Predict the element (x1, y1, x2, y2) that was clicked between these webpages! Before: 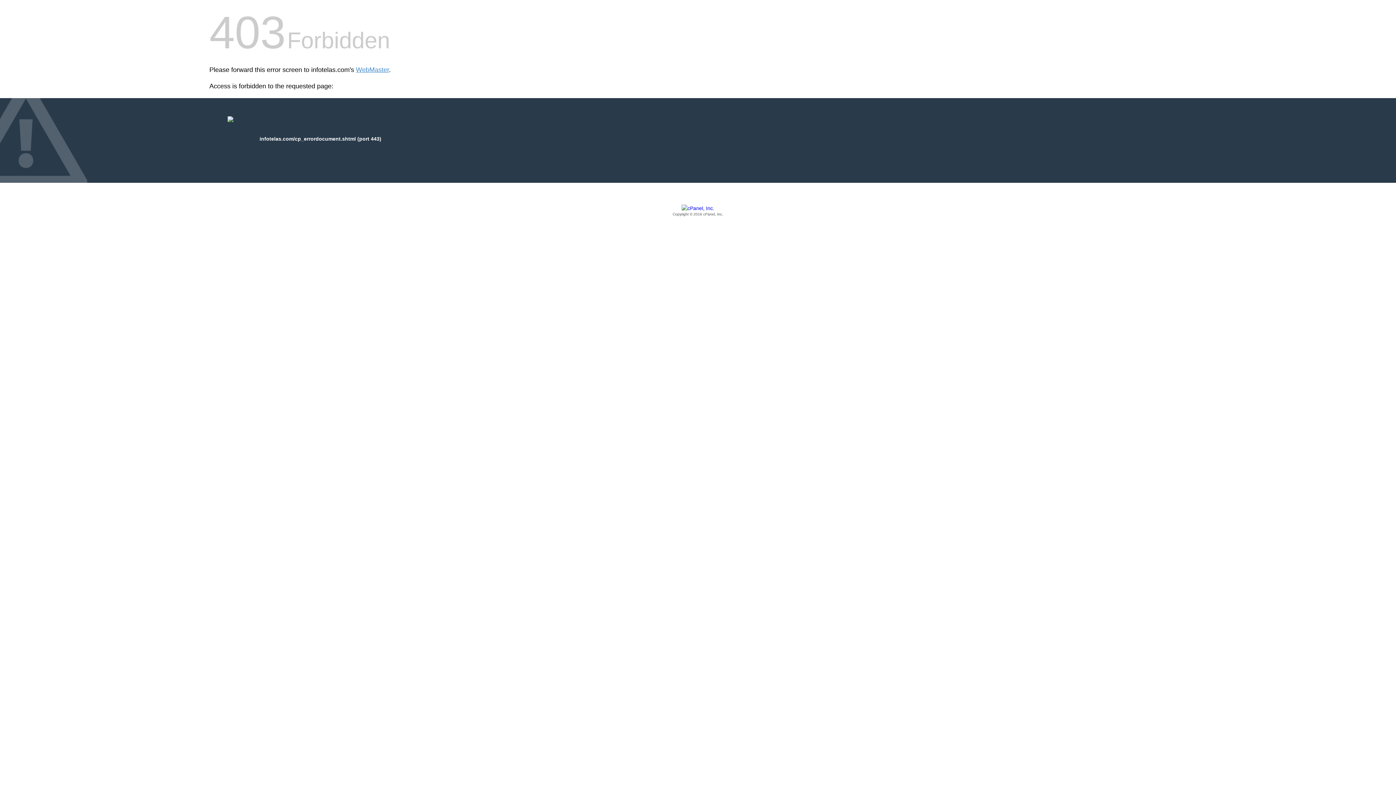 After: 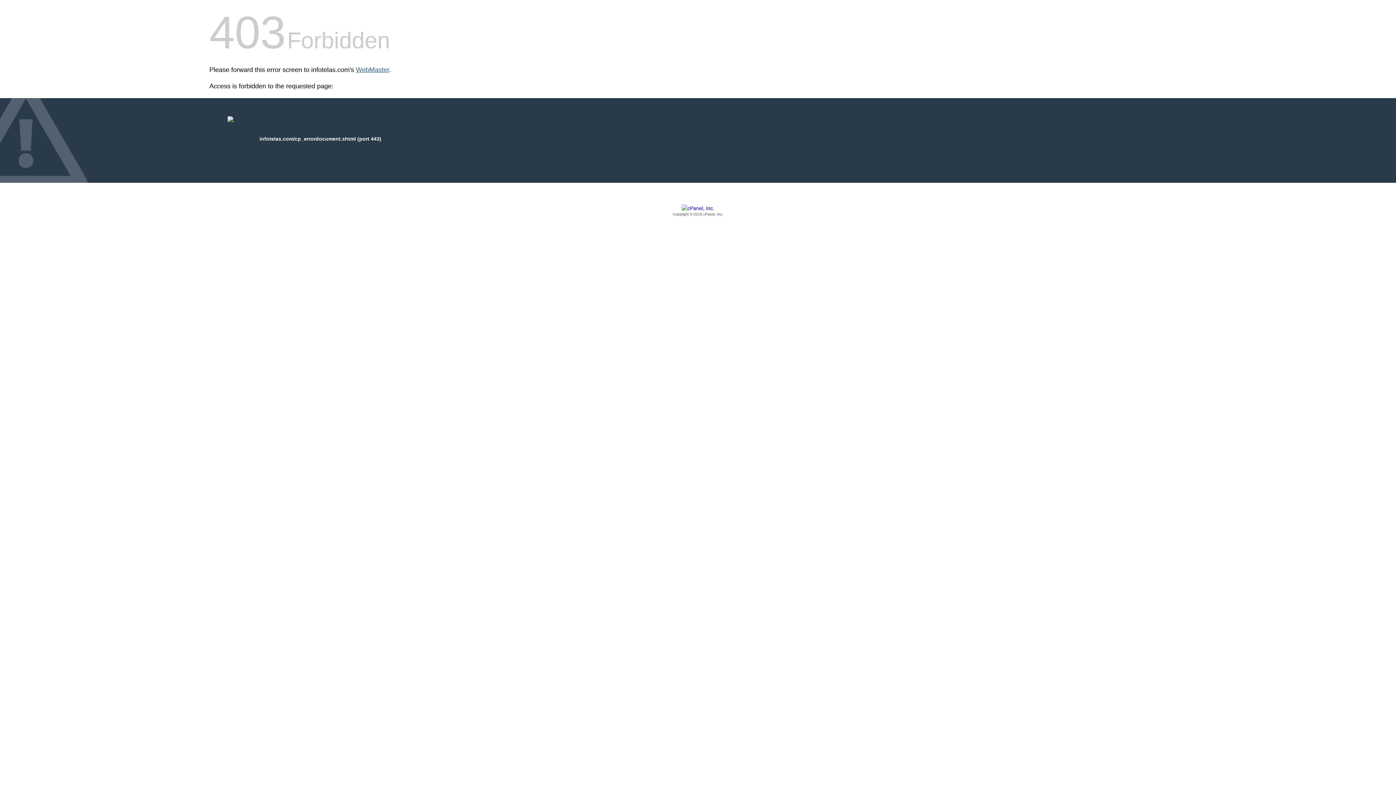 Action: bbox: (356, 66, 389, 73) label: WebMaster